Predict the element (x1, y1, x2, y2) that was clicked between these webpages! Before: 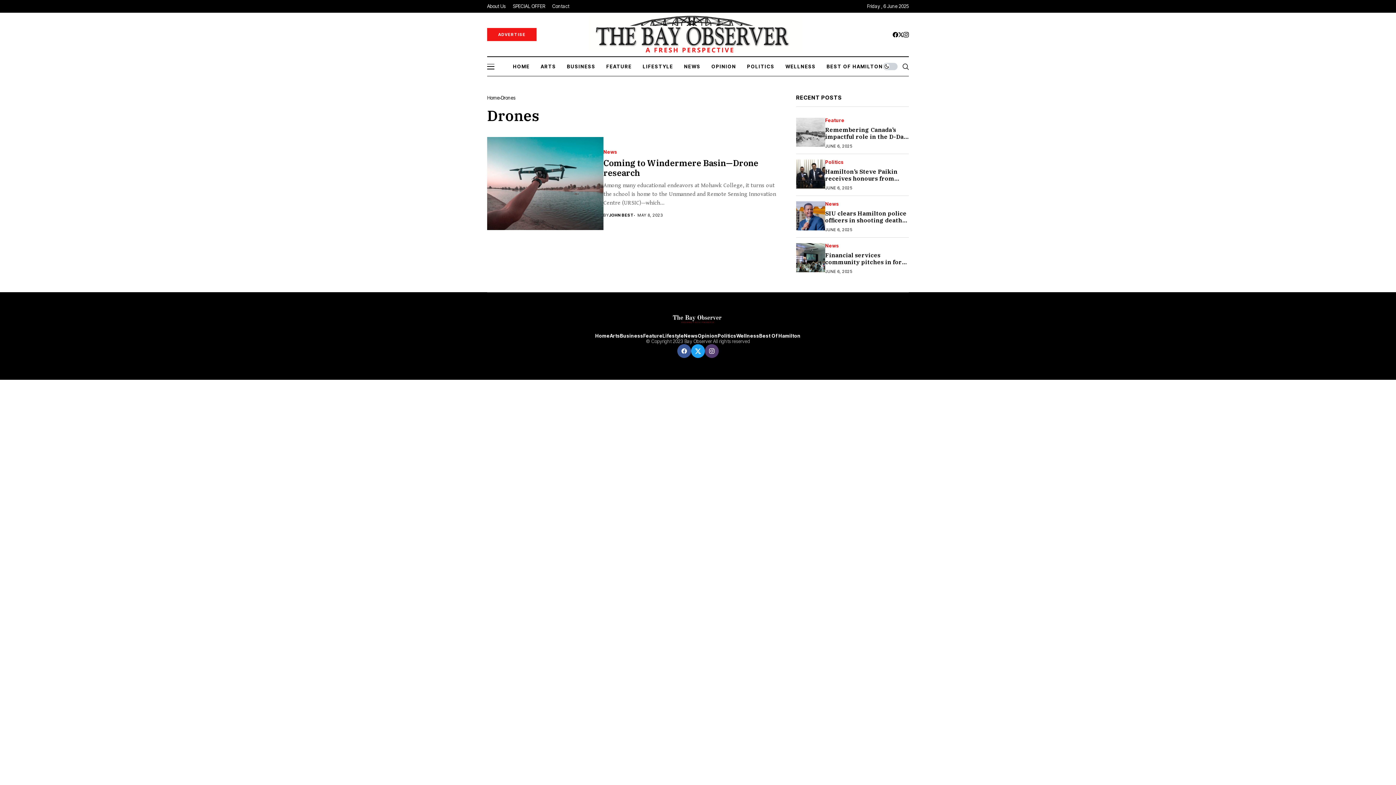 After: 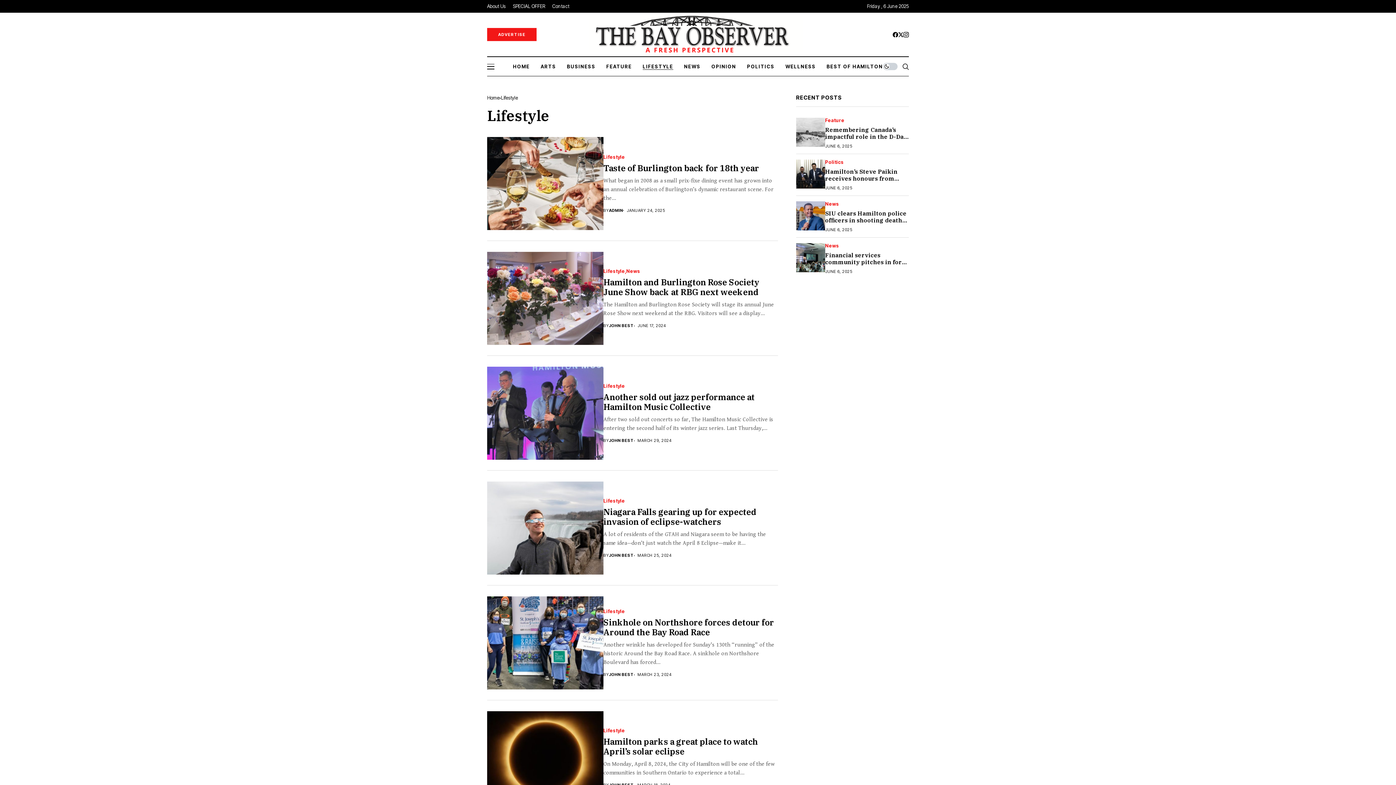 Action: bbox: (642, 57, 673, 76) label: LIFESTYLE